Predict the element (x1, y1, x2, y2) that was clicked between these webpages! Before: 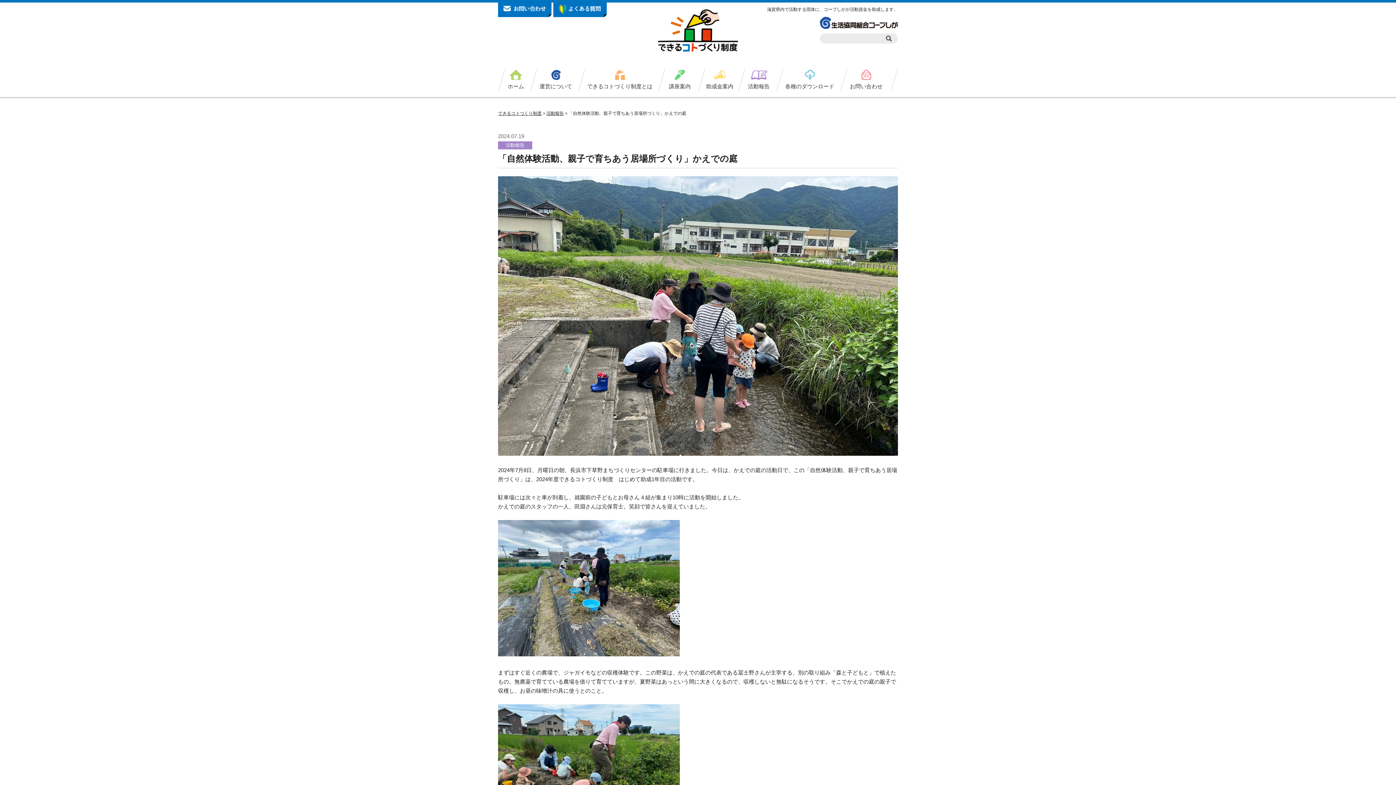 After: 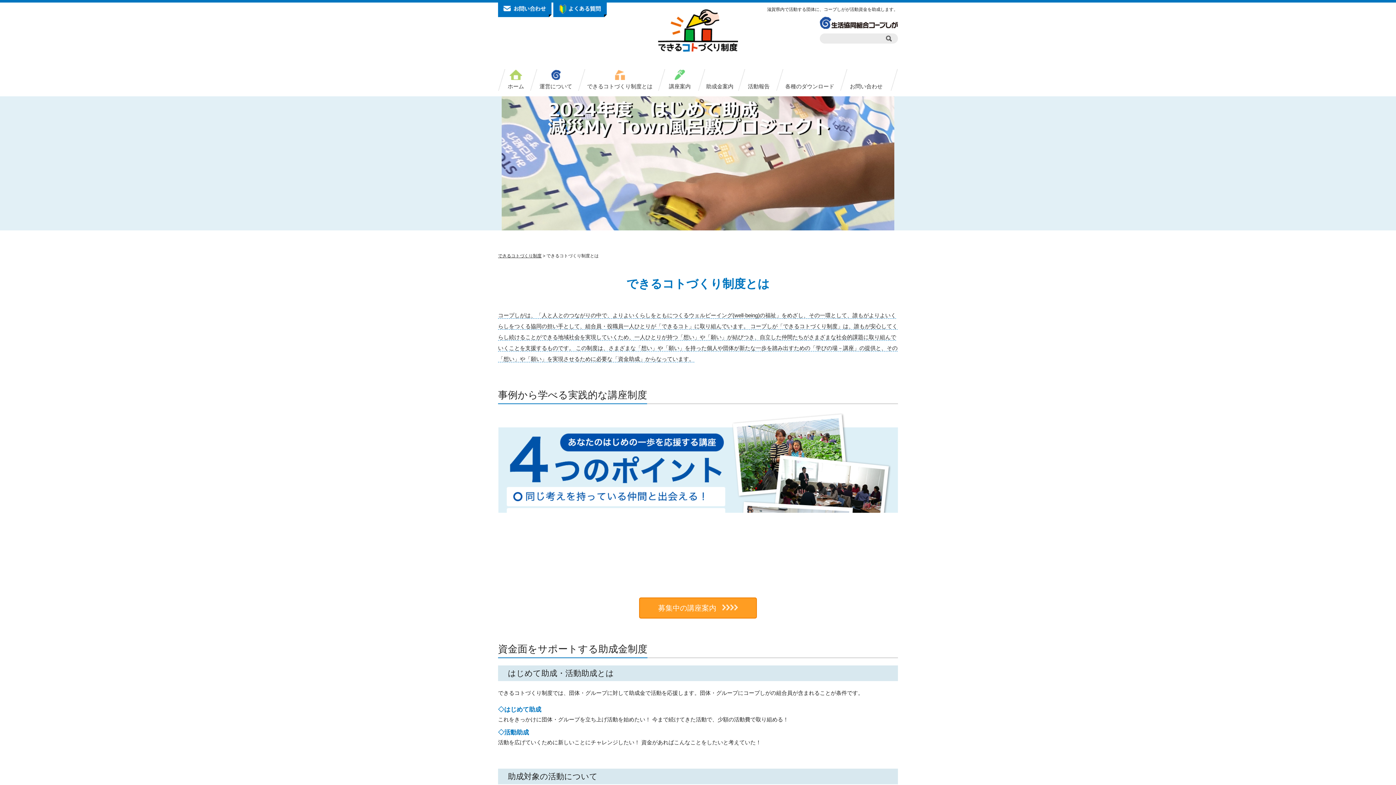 Action: bbox: (580, 69, 660, 90) label: できるコトづくり制度とは